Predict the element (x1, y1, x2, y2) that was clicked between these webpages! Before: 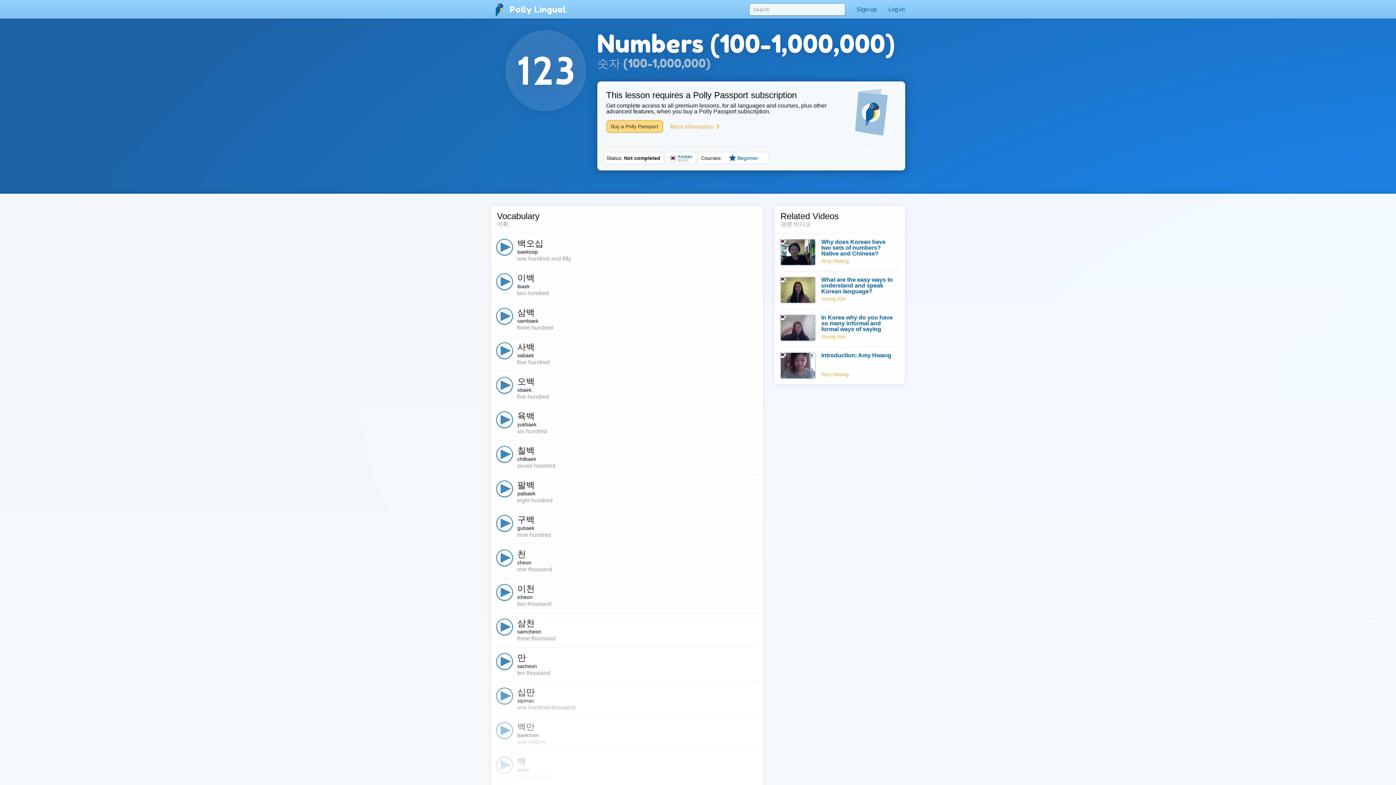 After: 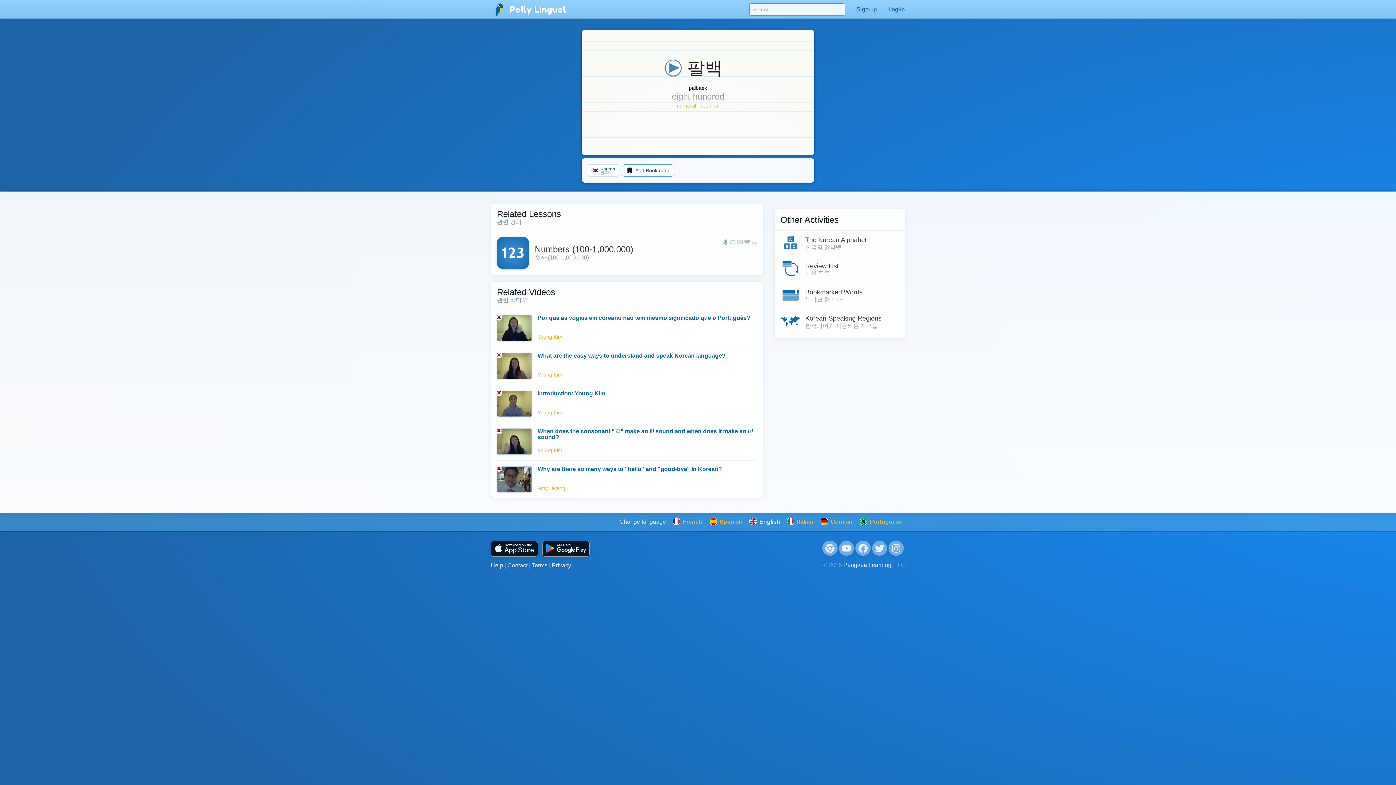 Action: label: 팔백 bbox: (517, 480, 534, 490)